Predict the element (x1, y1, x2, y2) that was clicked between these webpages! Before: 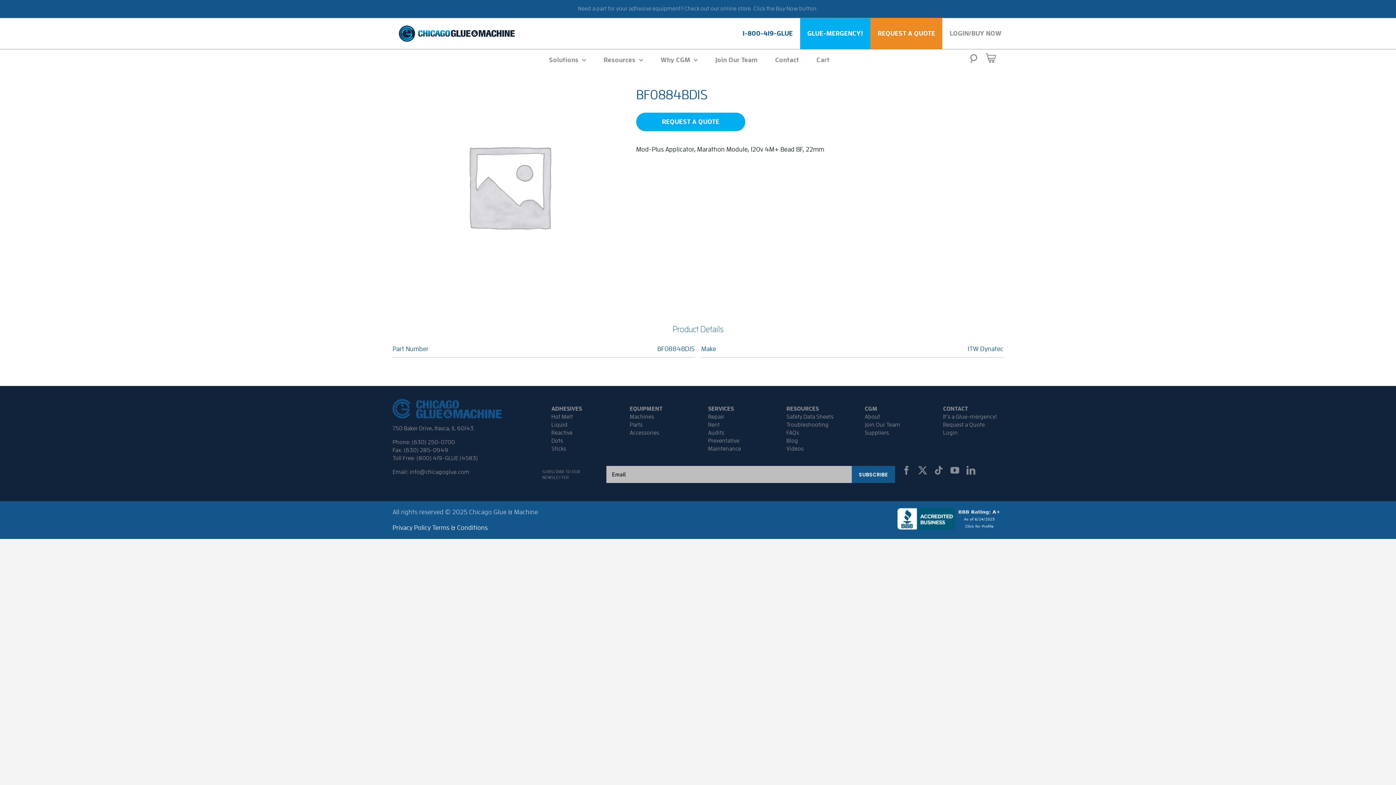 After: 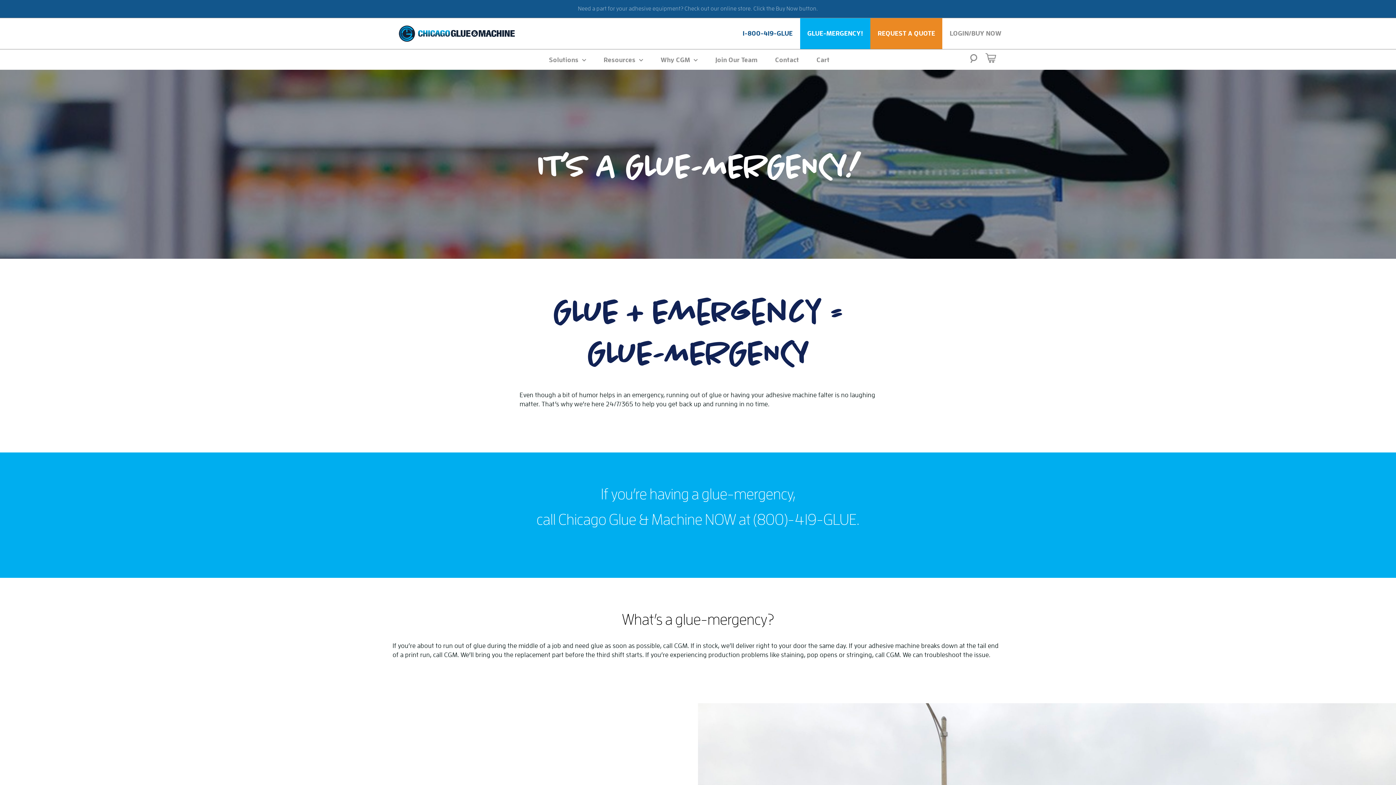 Action: bbox: (800, 18, 870, 49) label: GLUE-MERGENCY!